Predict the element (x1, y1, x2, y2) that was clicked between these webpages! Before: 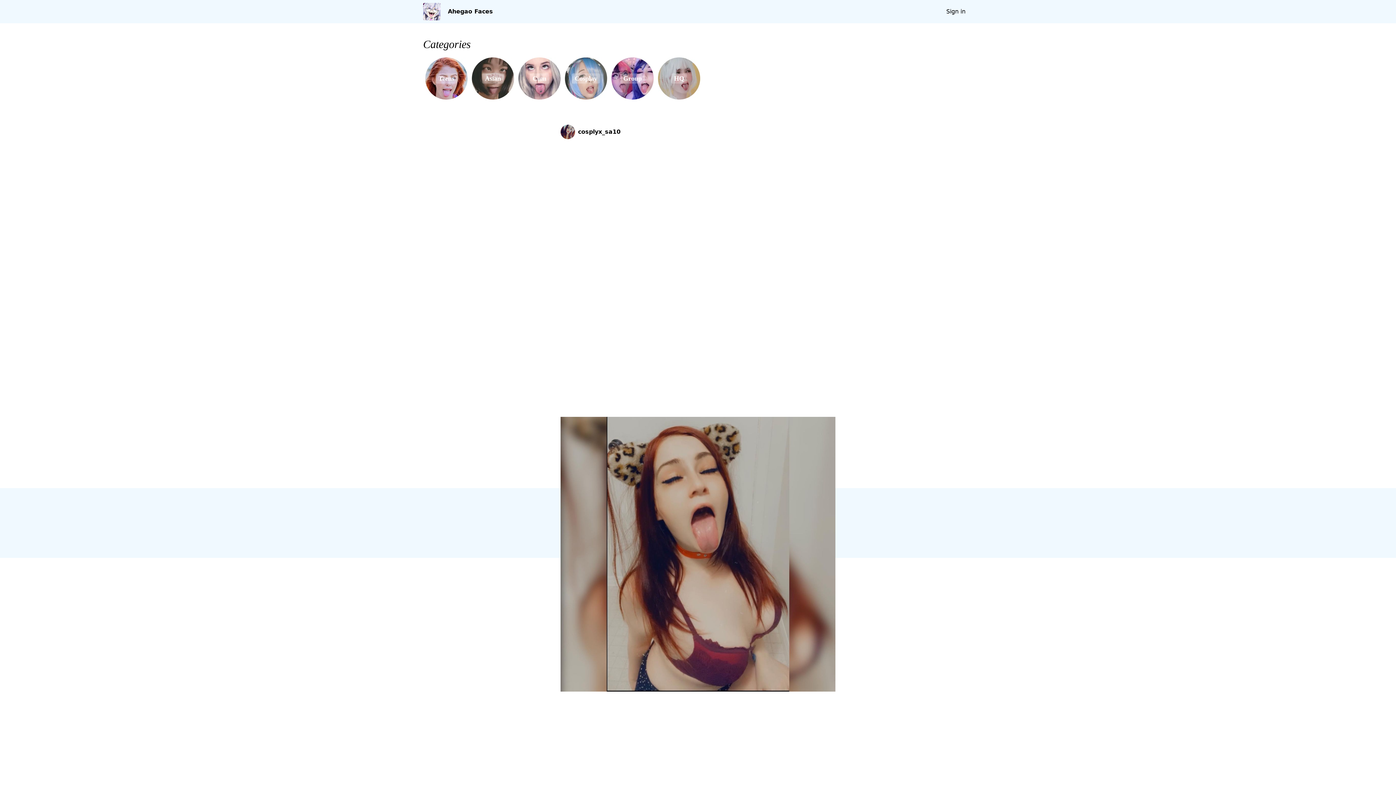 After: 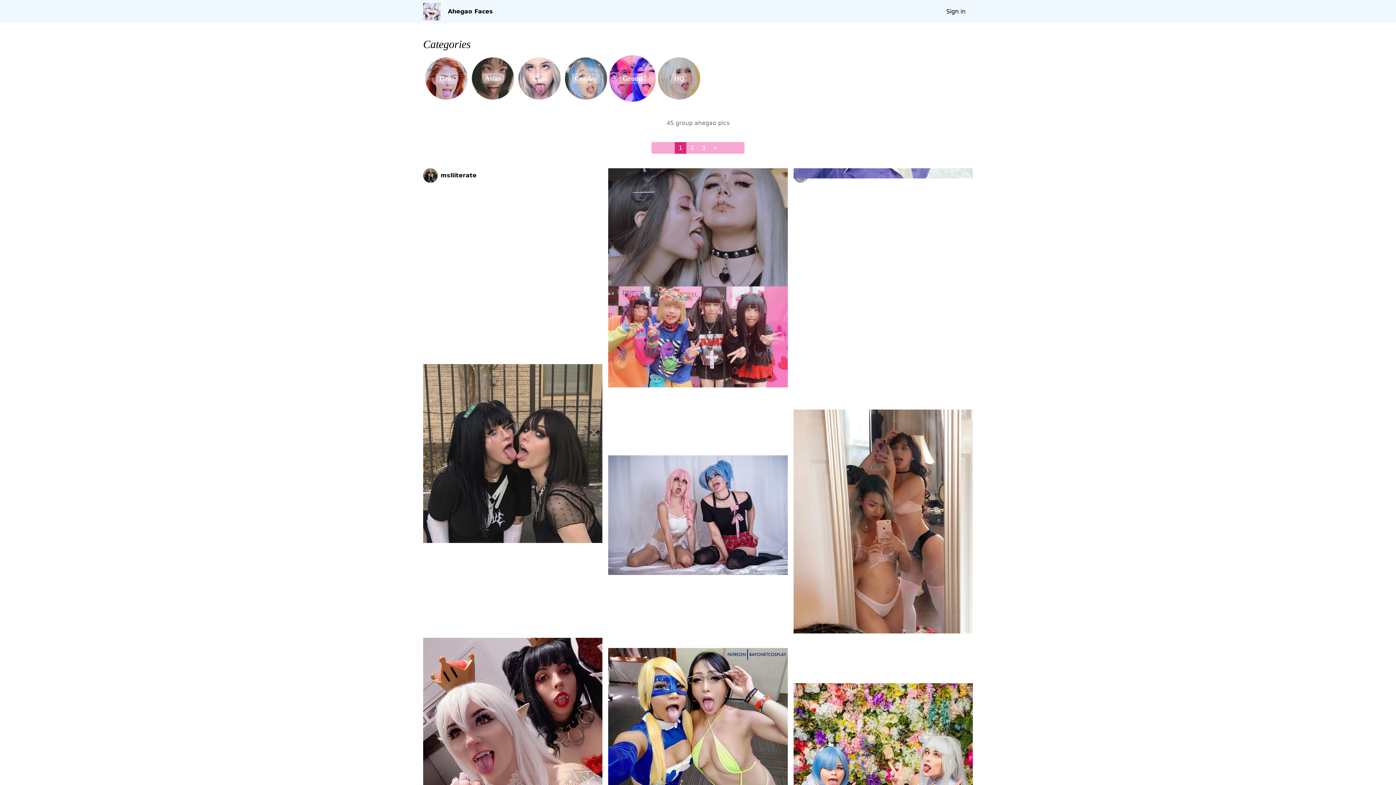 Action: label: Group bbox: (609, 55, 656, 101)